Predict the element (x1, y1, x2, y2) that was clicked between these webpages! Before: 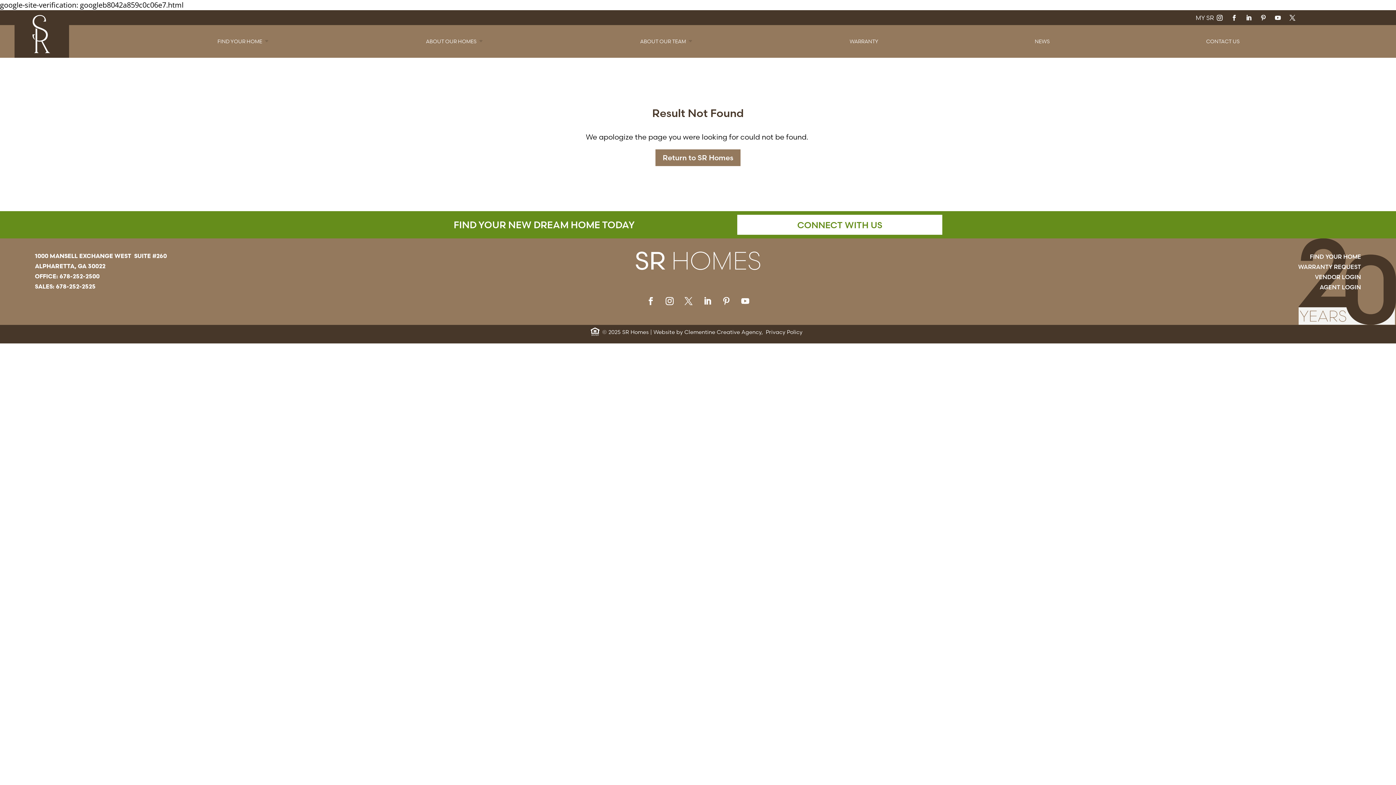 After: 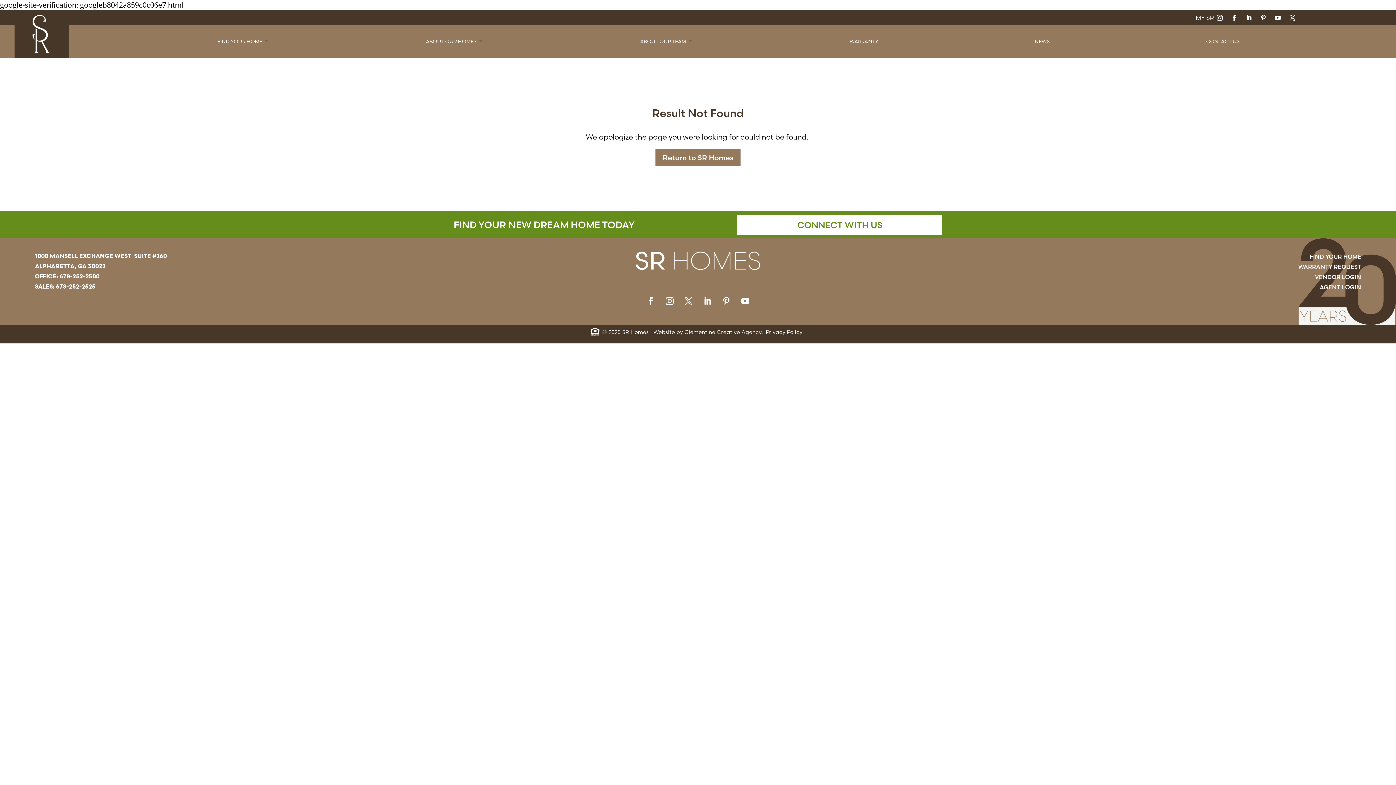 Action: label: 678-252-2500 bbox: (59, 274, 99, 279)